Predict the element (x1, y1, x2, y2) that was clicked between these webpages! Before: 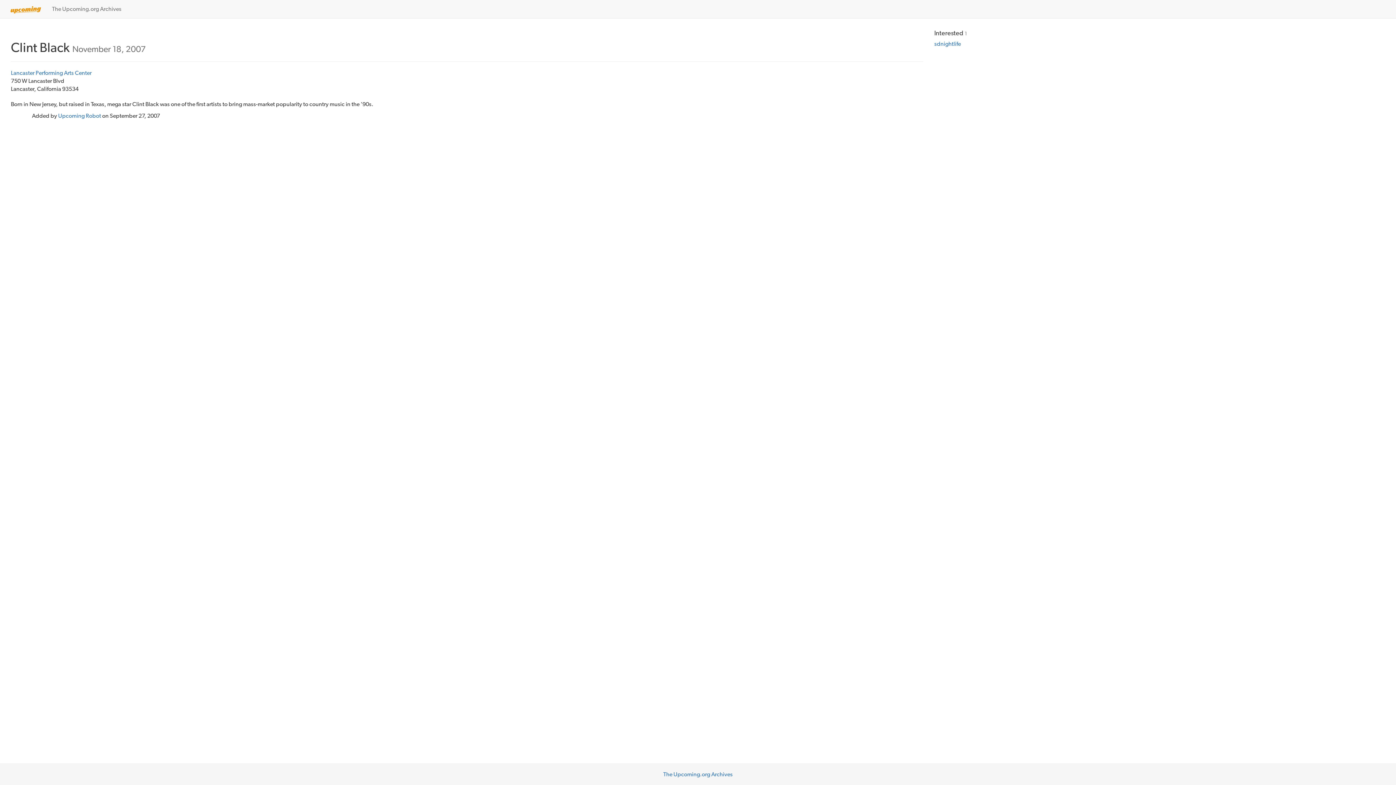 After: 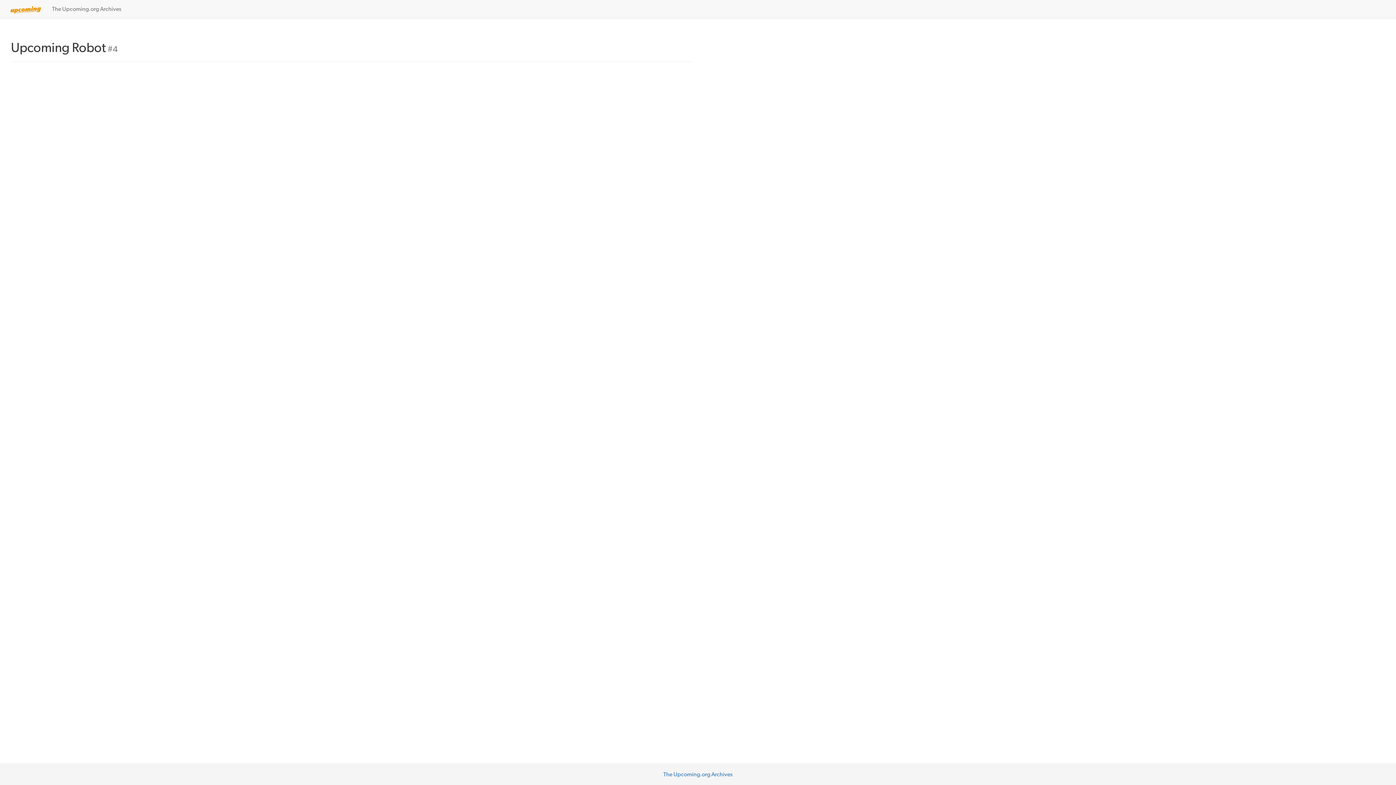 Action: bbox: (58, 112, 102, 119) label: Upcoming Robot 